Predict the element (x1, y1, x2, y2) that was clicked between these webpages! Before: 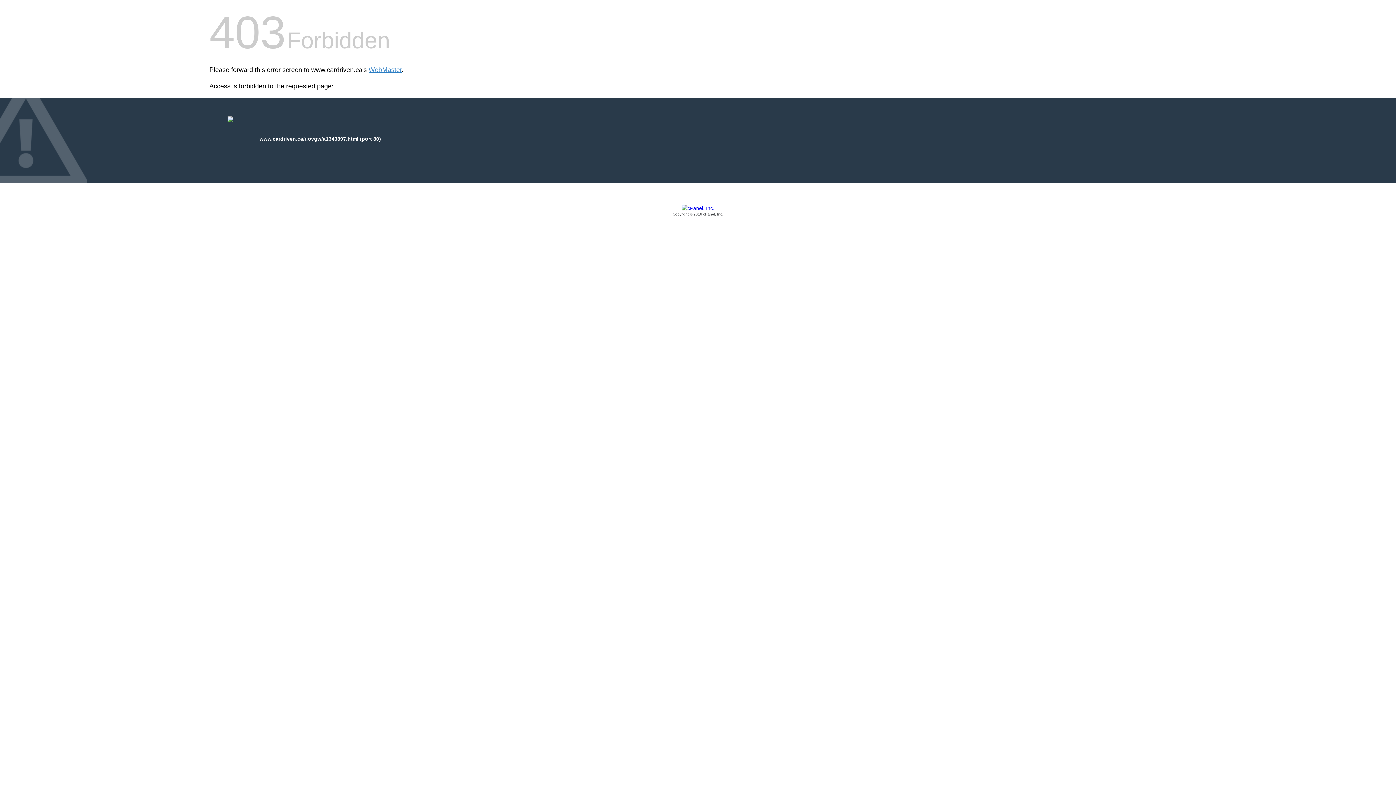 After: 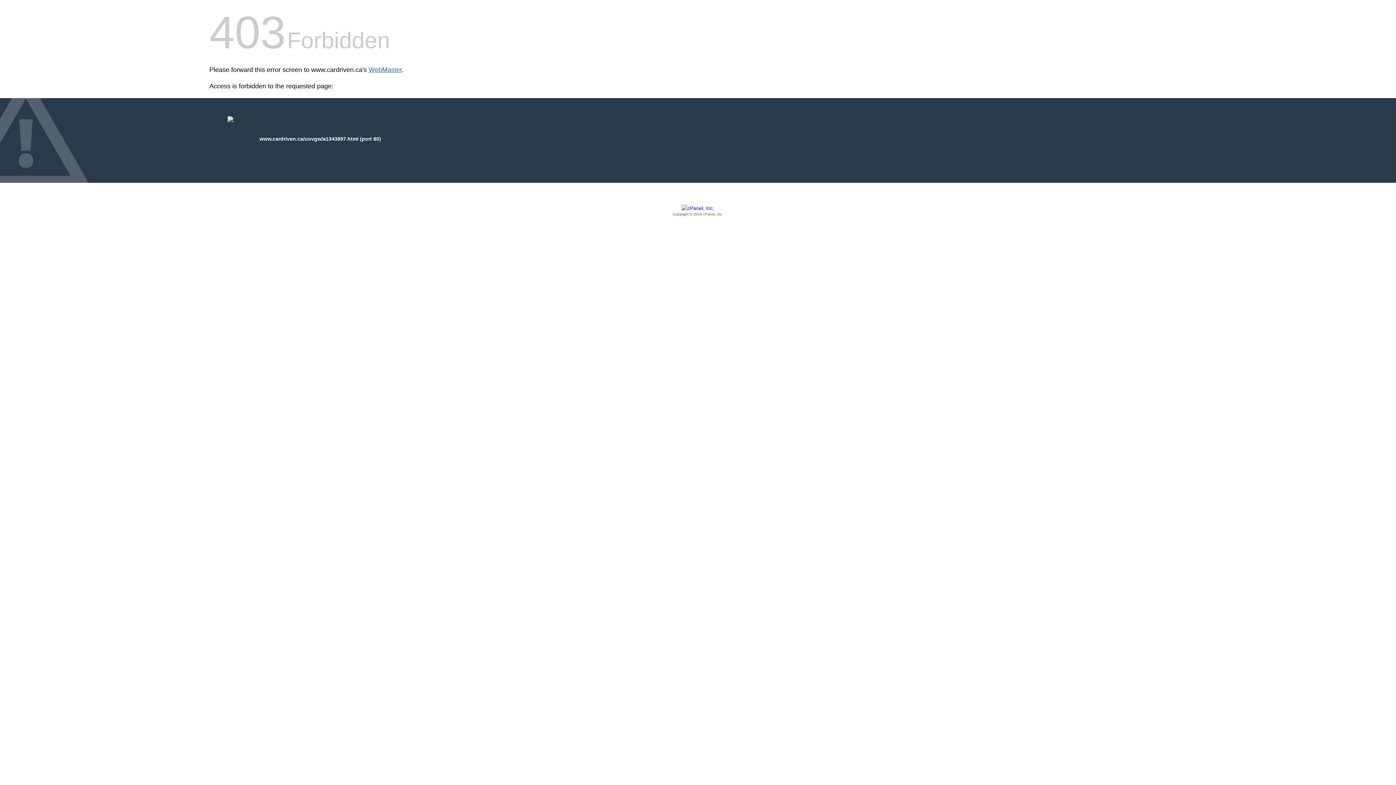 Action: label: WebMaster bbox: (368, 66, 401, 73)